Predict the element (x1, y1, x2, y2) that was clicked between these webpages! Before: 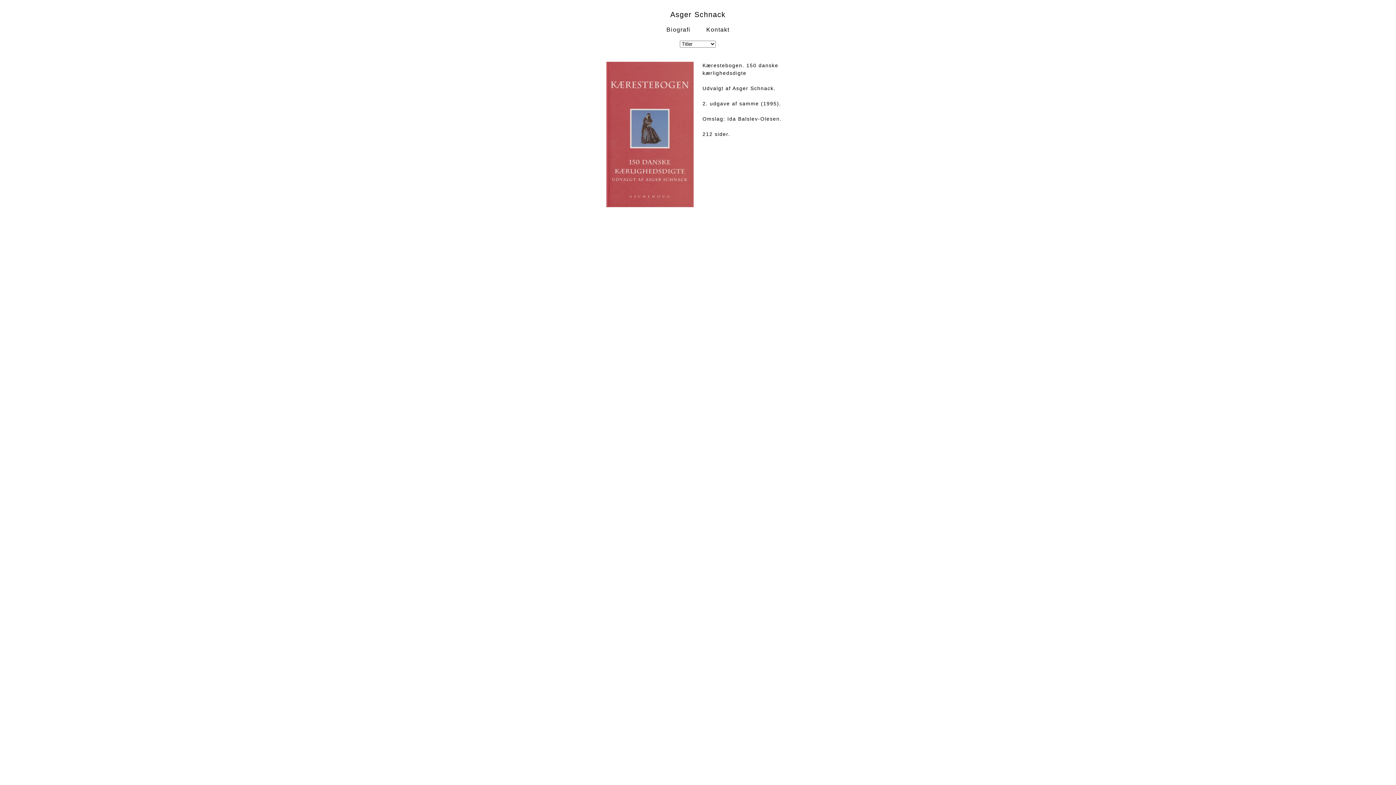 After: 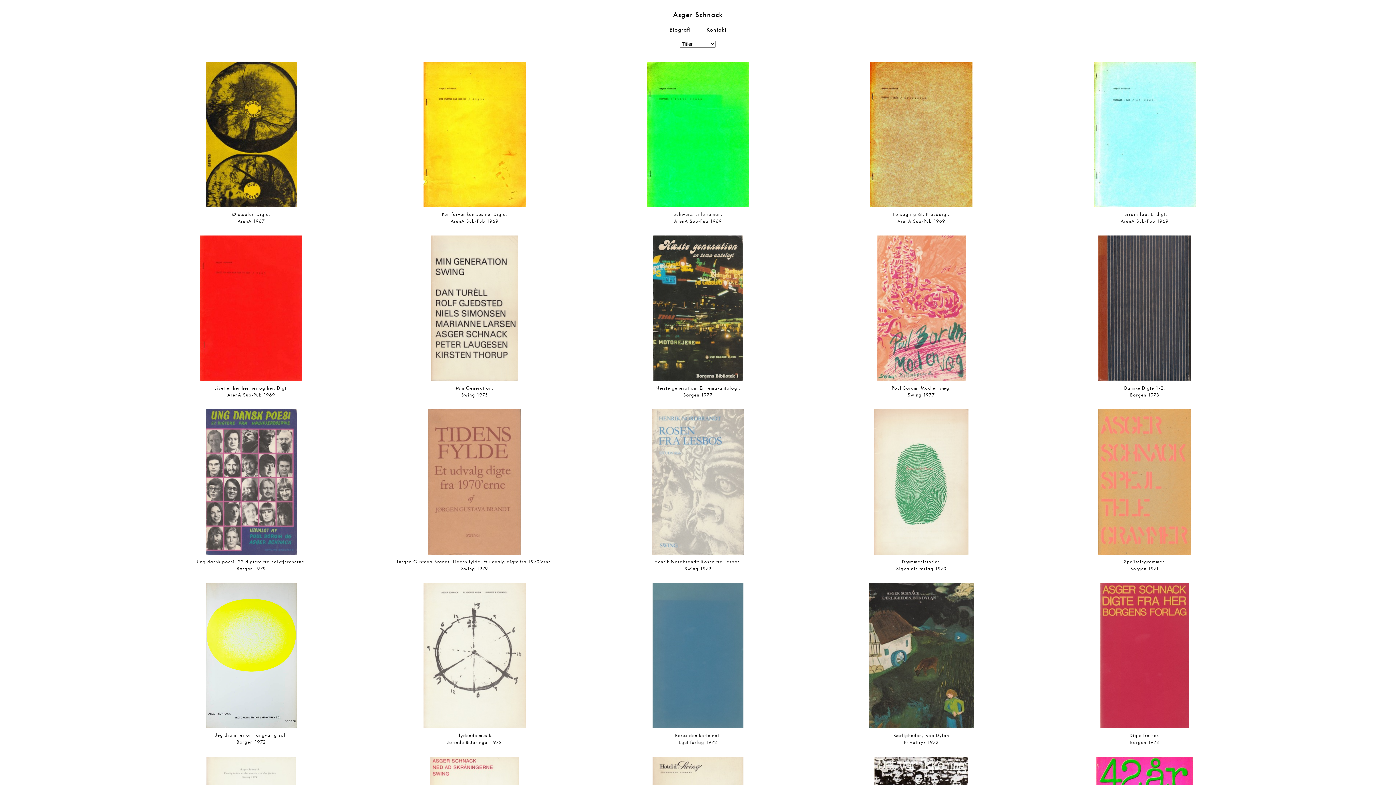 Action: label: Asger Schnack bbox: (670, 10, 725, 18)